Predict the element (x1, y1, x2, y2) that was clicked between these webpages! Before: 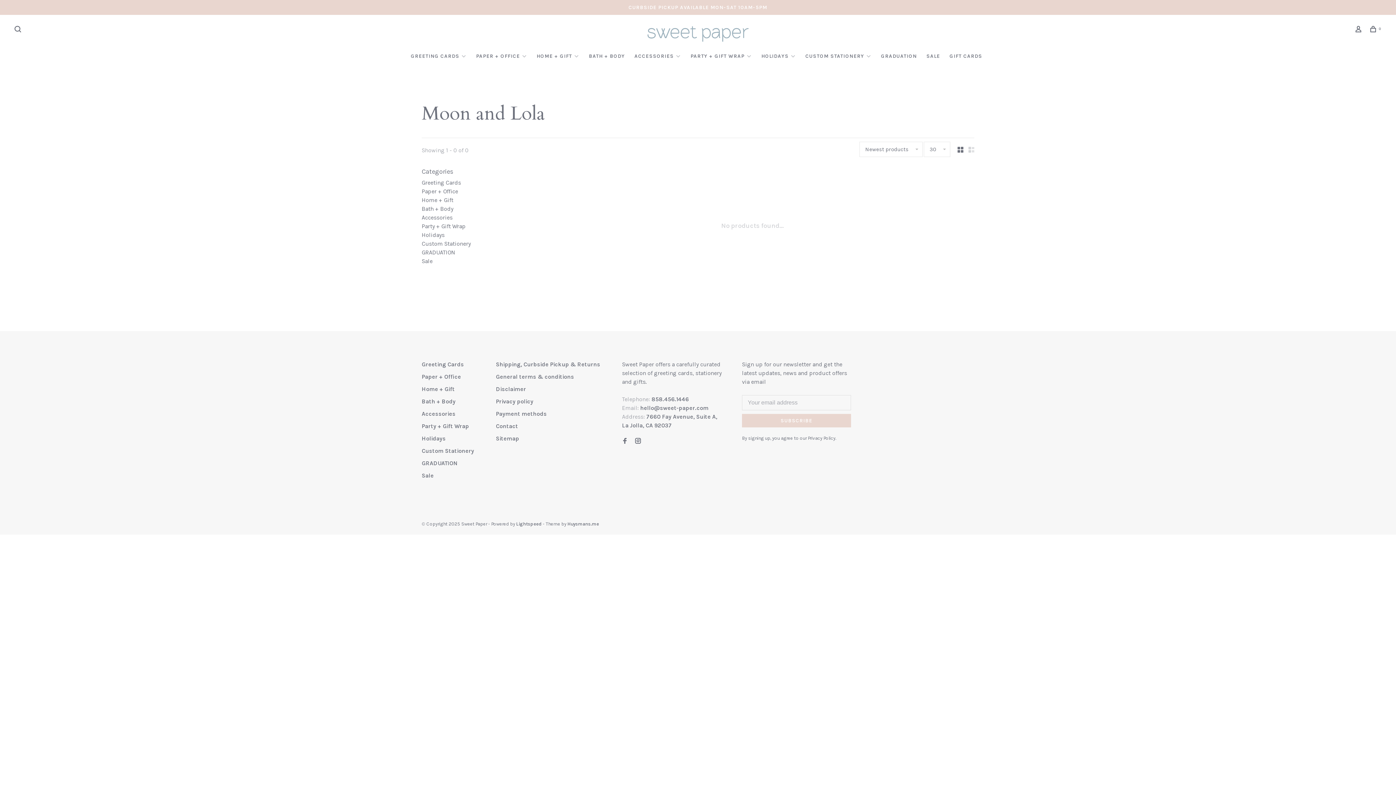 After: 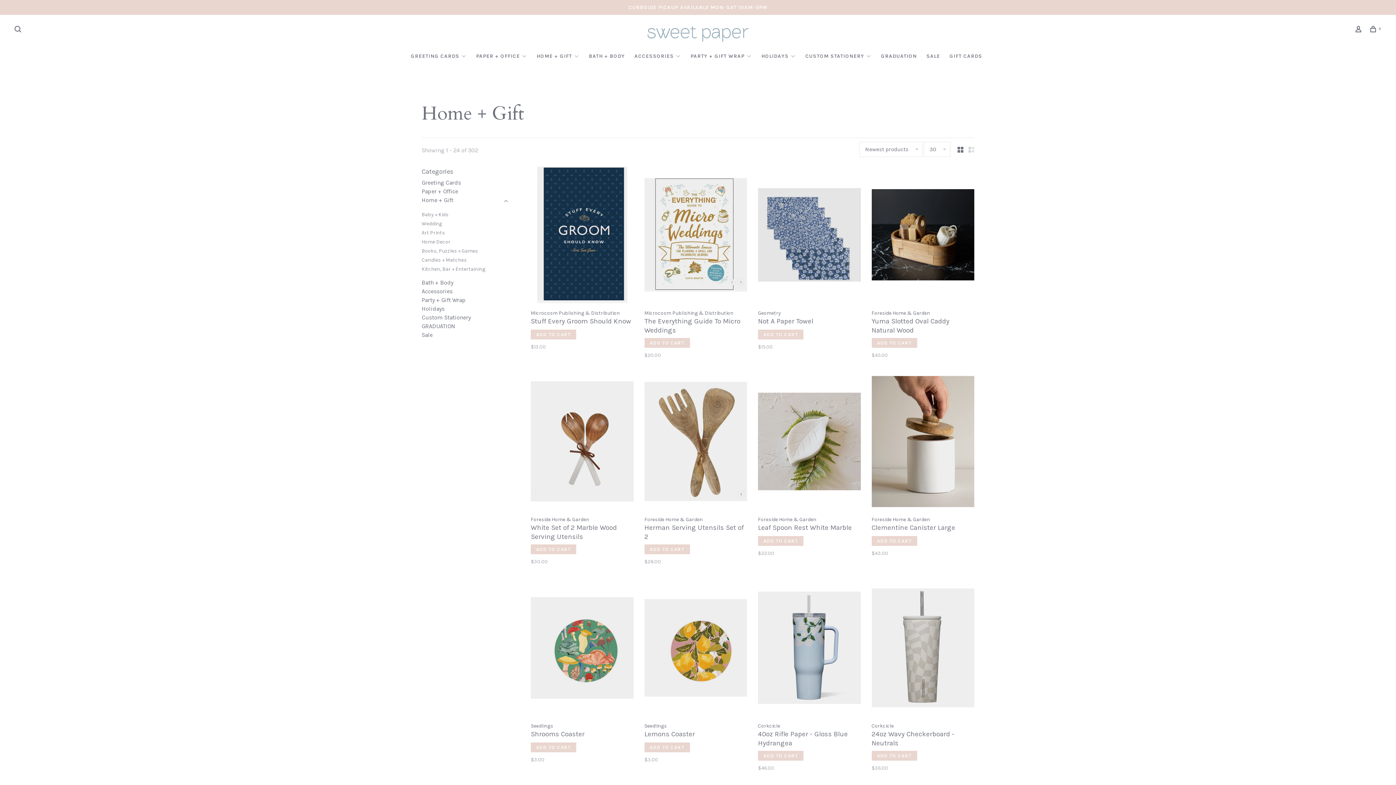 Action: label: HOME + GIFT bbox: (536, 53, 572, 59)